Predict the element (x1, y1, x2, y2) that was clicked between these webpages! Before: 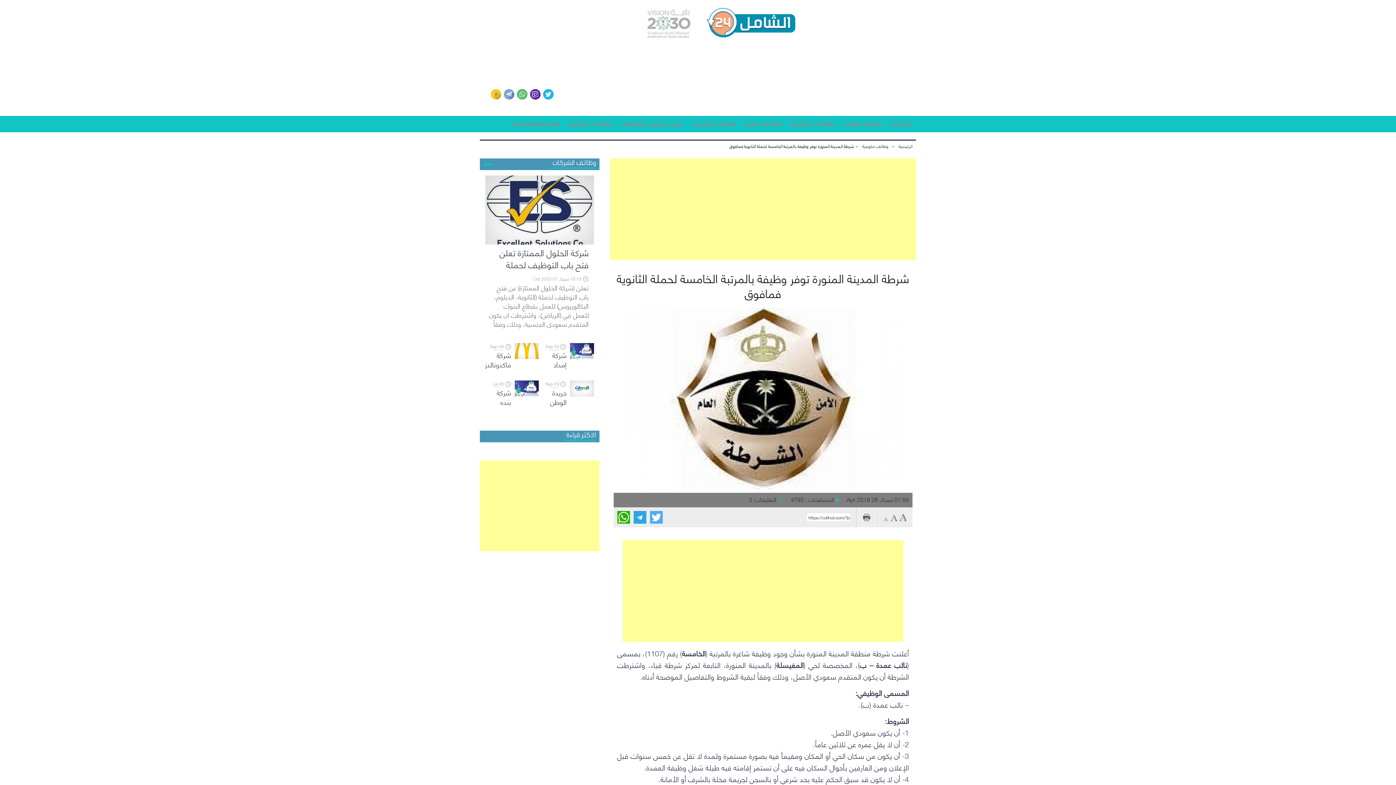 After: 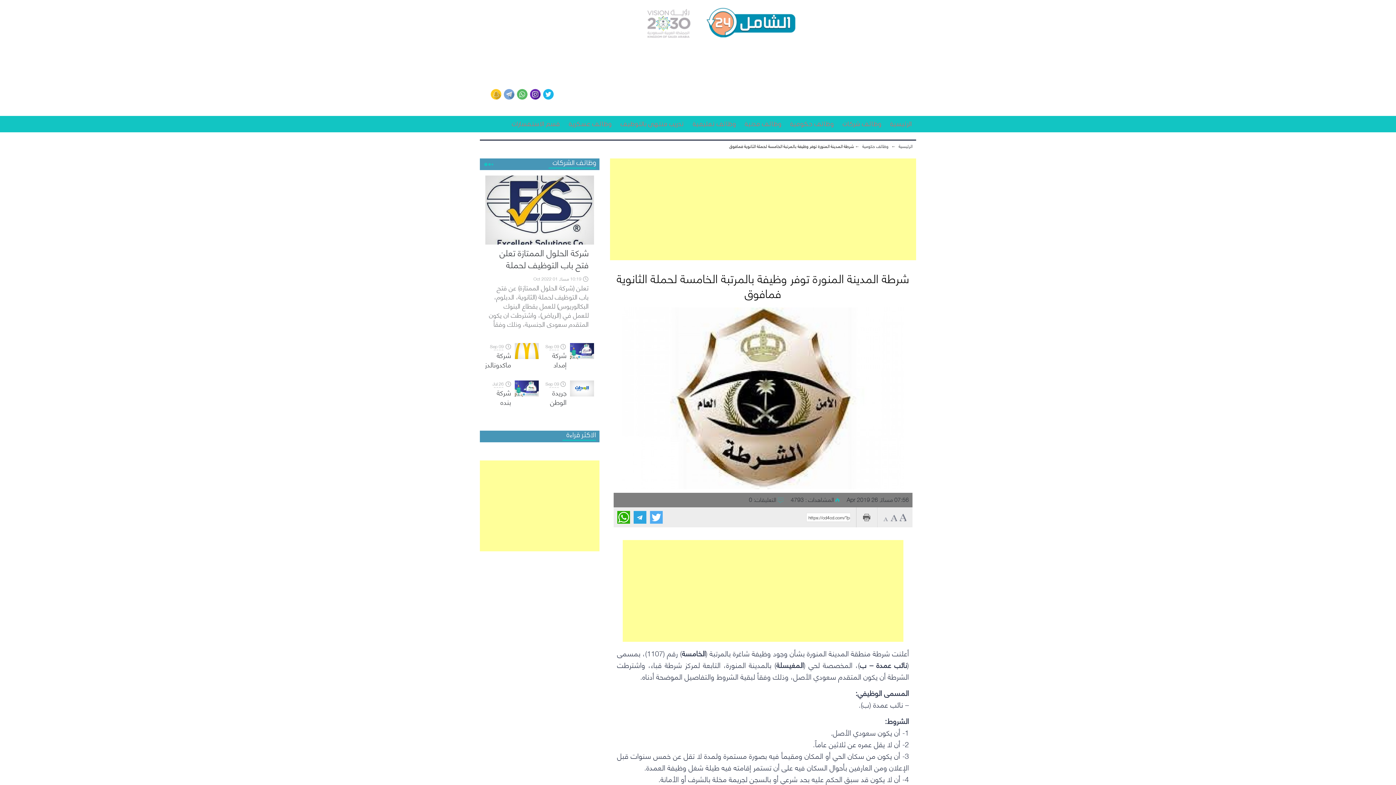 Action: bbox: (890, 513, 897, 521)